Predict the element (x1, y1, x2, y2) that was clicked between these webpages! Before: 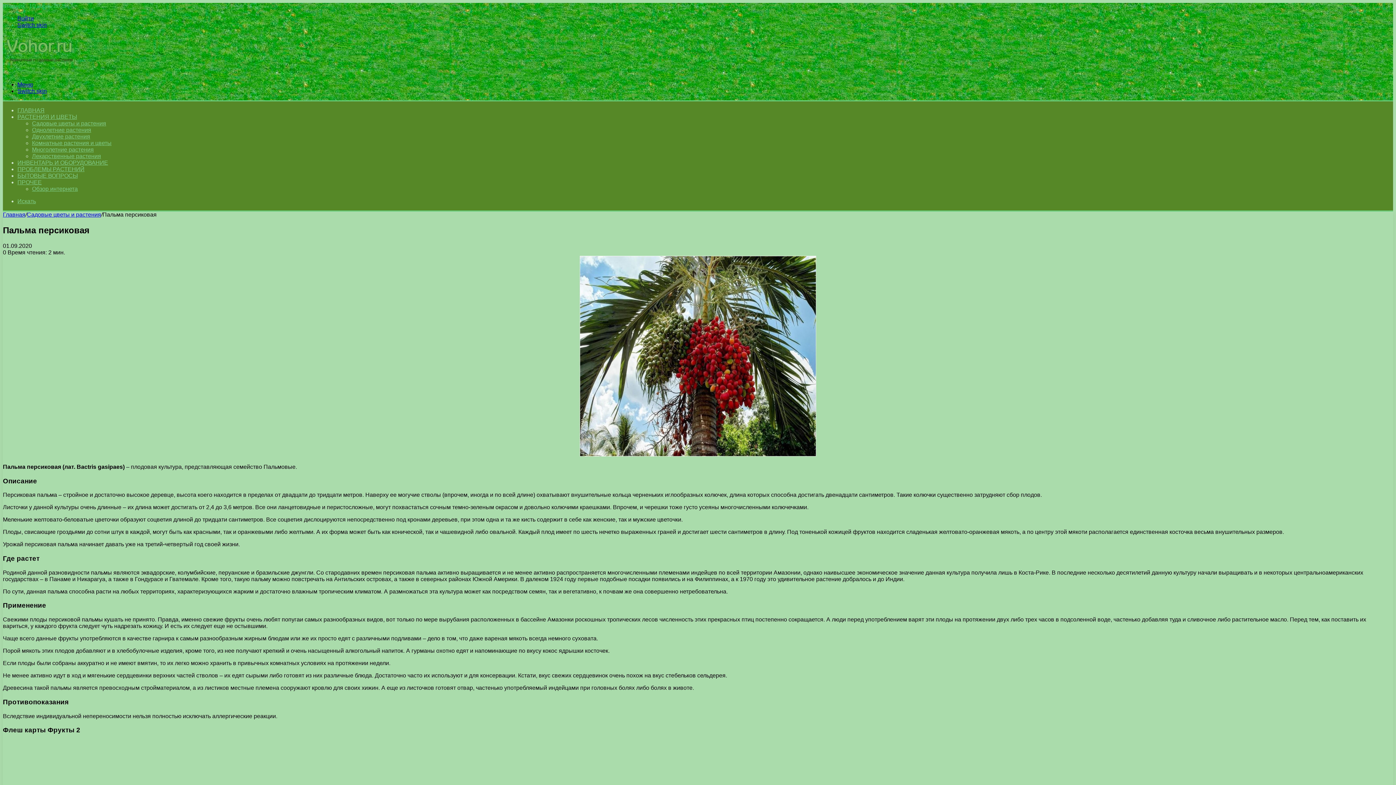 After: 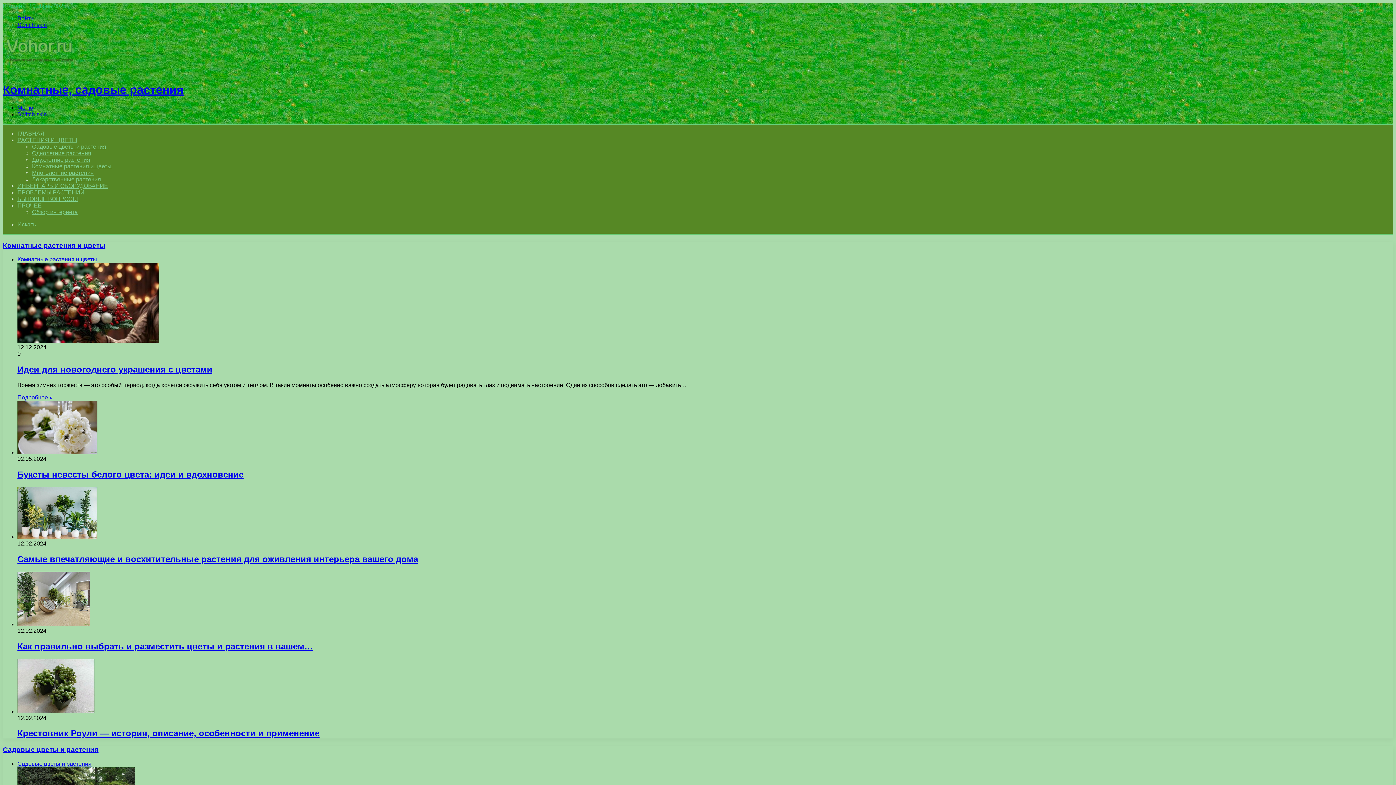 Action: label: ГЛАВНАЯ bbox: (17, 107, 44, 113)